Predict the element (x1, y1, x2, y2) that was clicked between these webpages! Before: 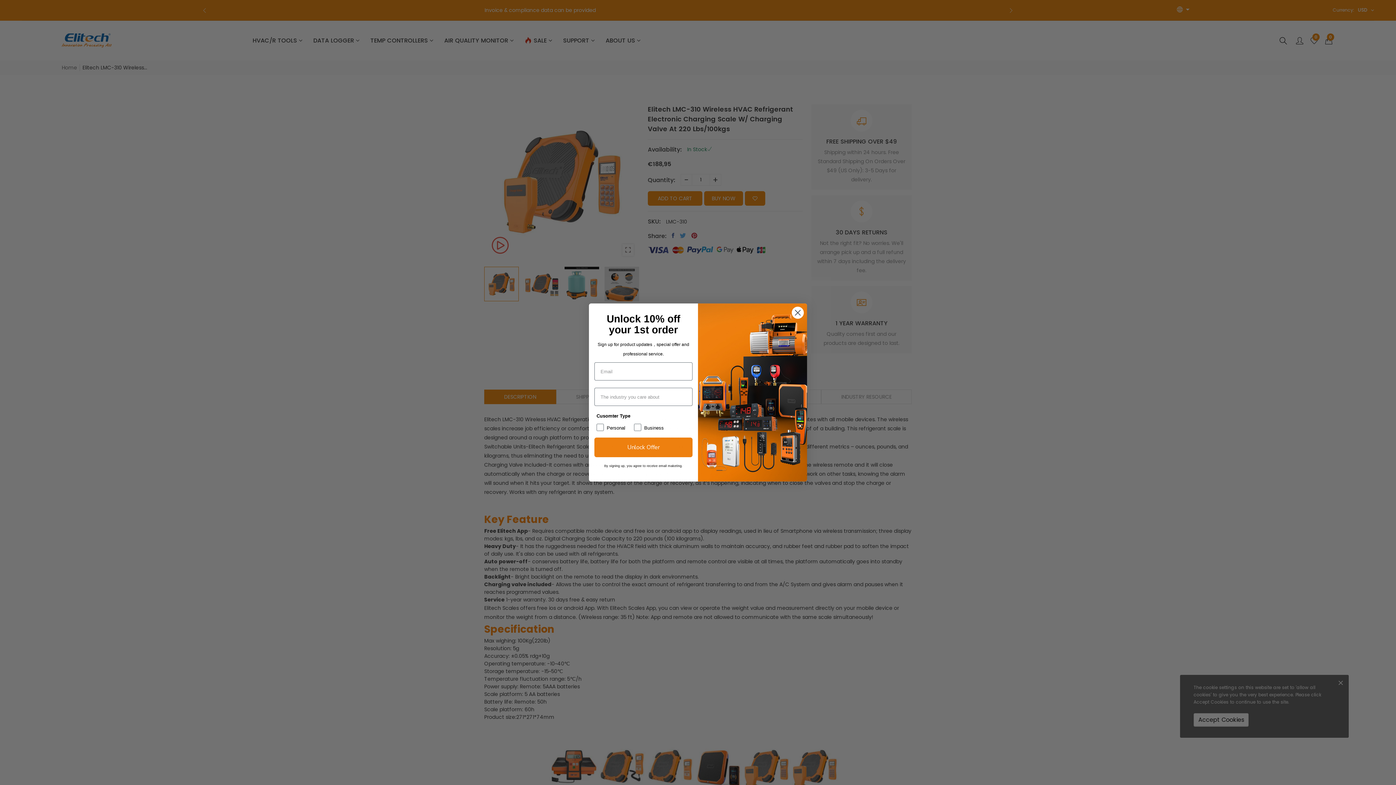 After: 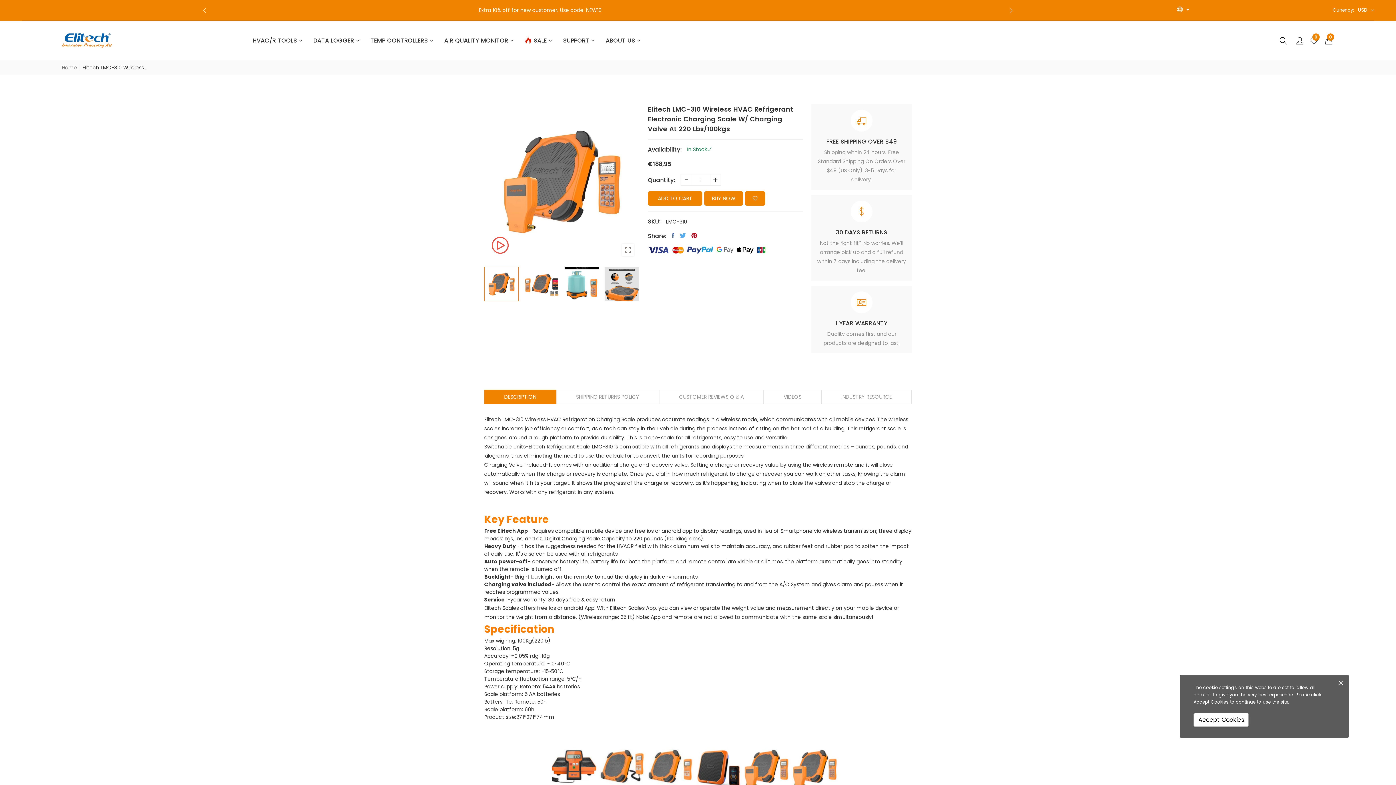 Action: bbox: (791, 306, 804, 319) label: Close dialog